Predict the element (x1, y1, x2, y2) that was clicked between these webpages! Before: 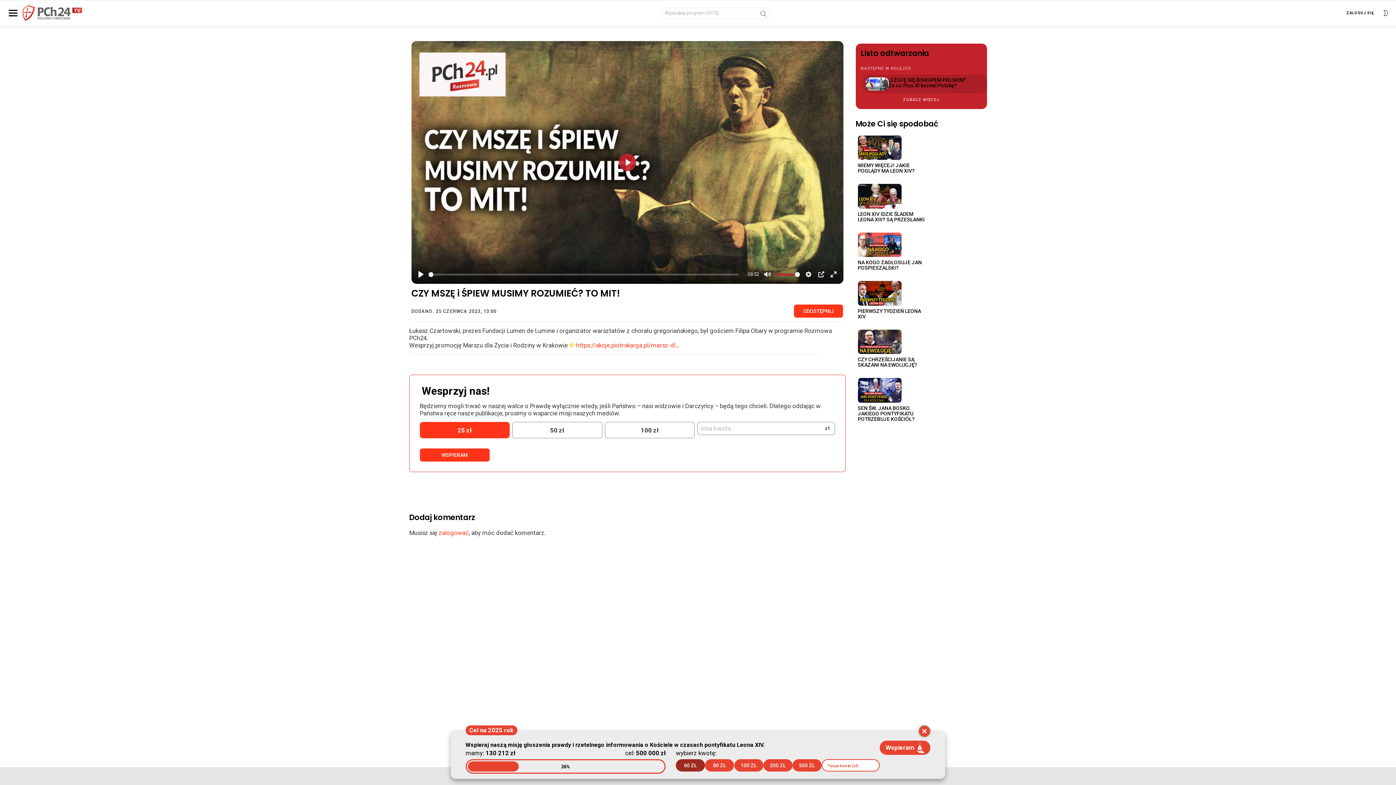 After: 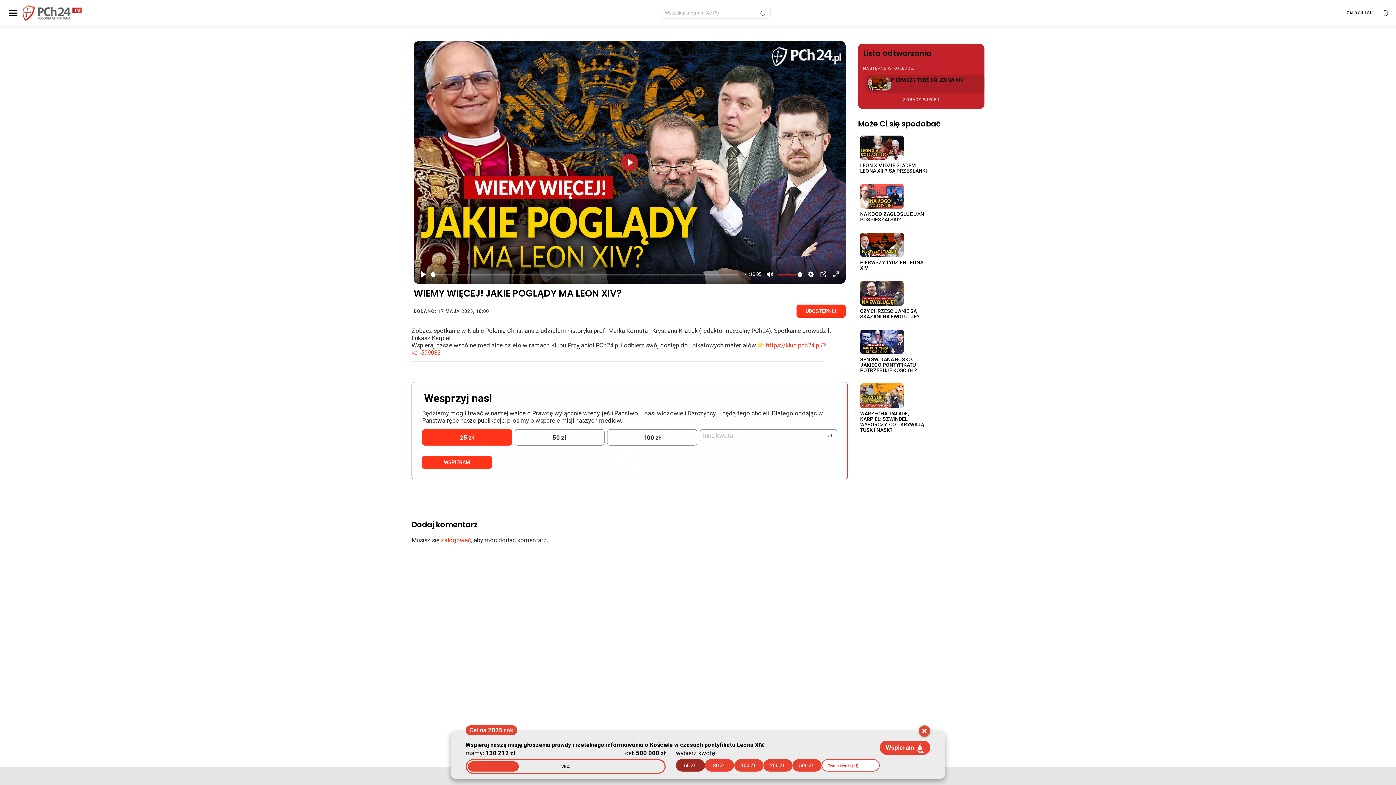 Action: bbox: (858, 135, 901, 160)